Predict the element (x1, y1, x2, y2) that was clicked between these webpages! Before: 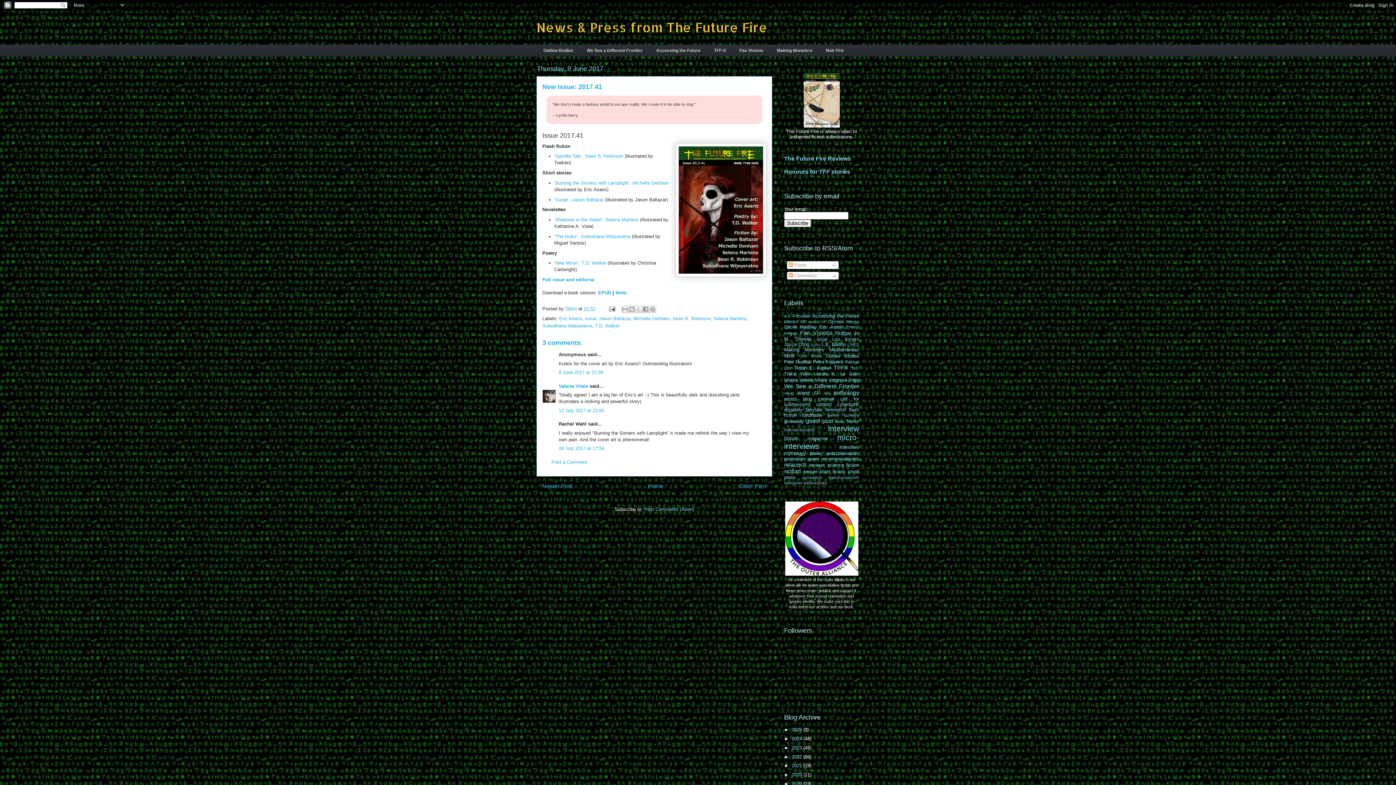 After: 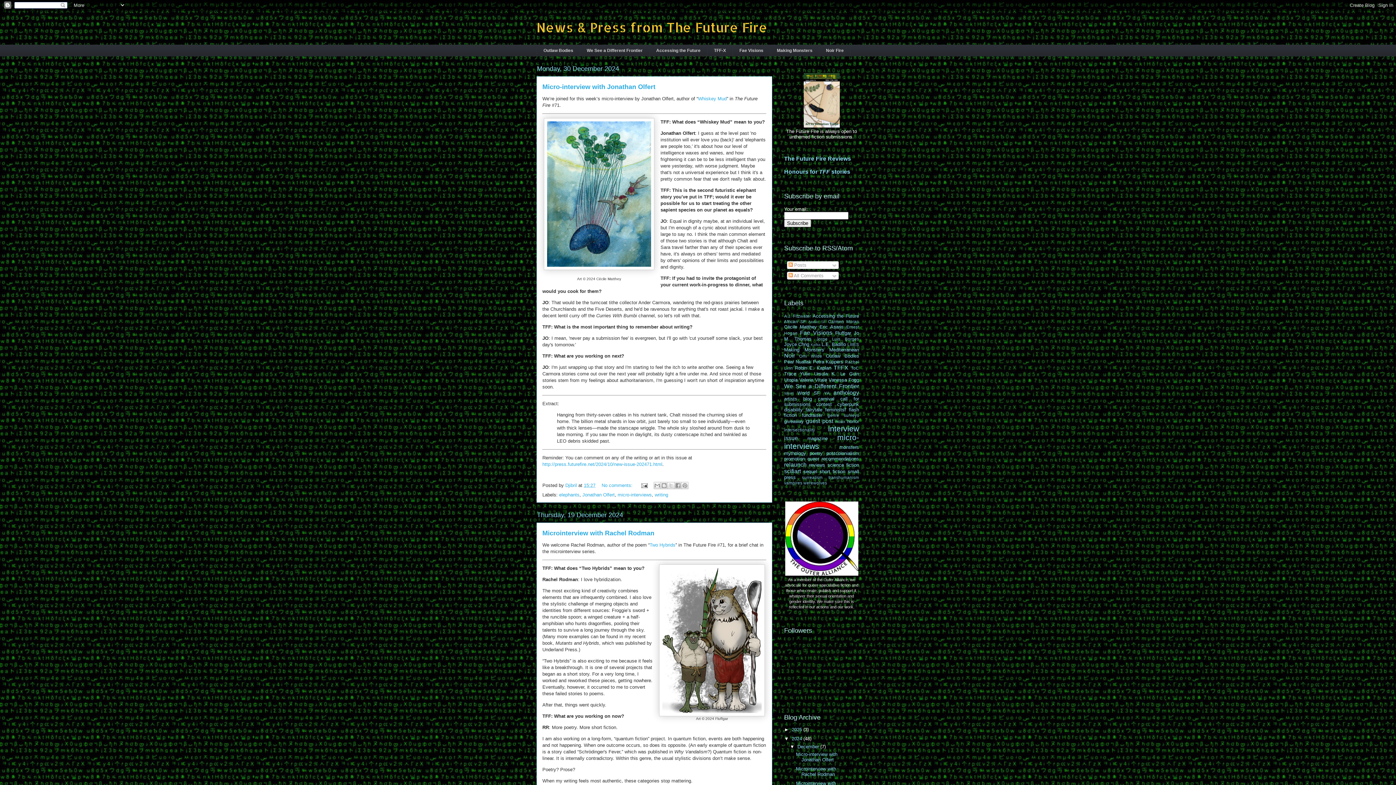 Action: bbox: (792, 736, 803, 741) label: 2024 